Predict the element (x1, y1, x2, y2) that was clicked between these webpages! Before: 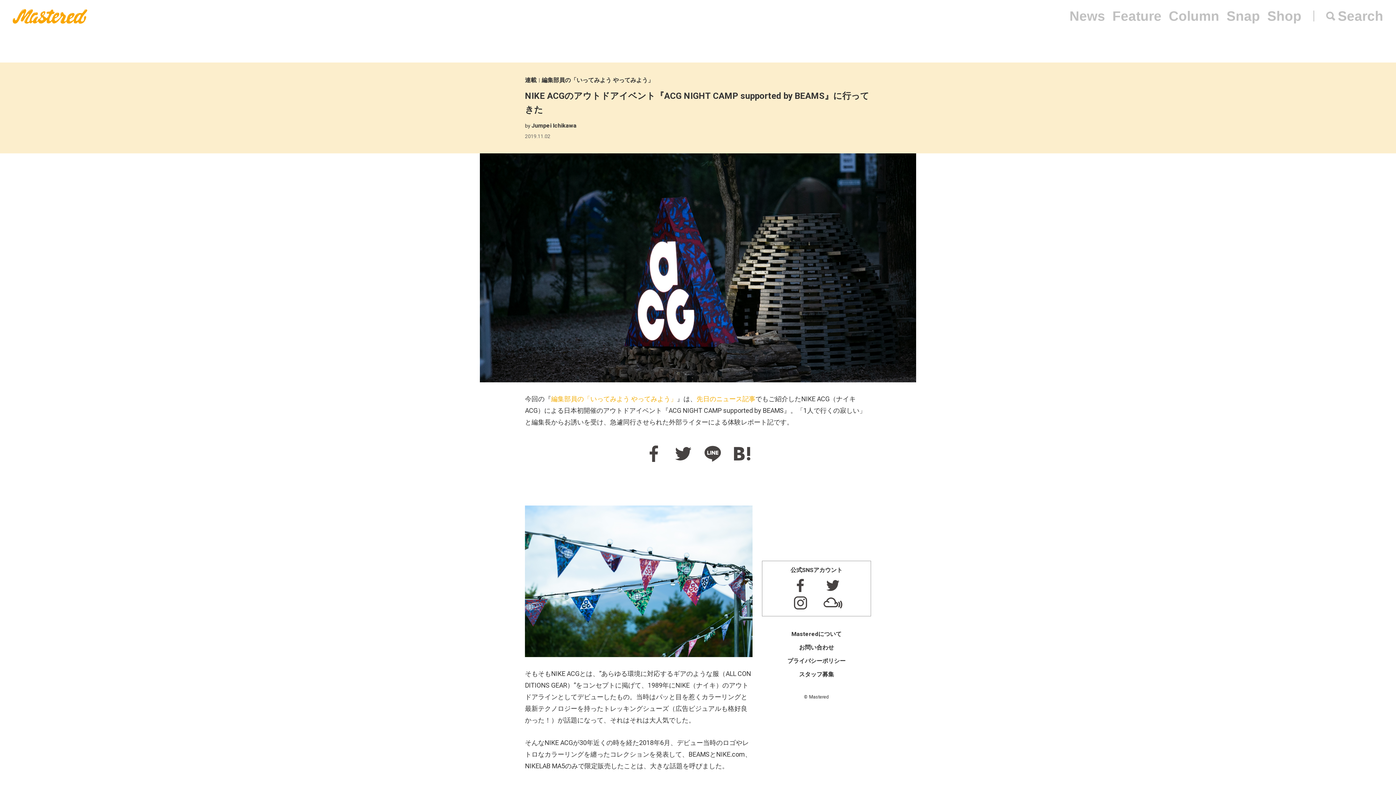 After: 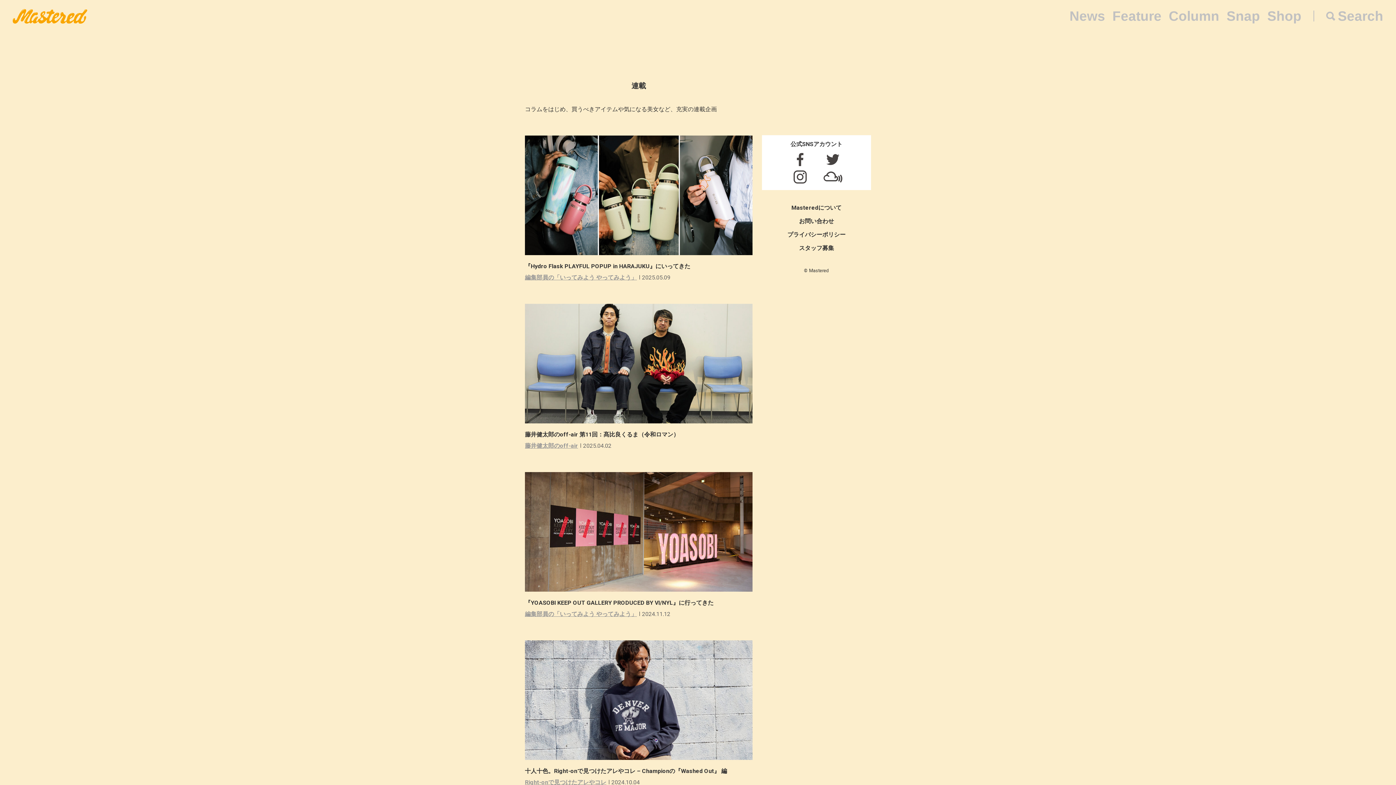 Action: bbox: (525, 75, 536, 84) label: 連載